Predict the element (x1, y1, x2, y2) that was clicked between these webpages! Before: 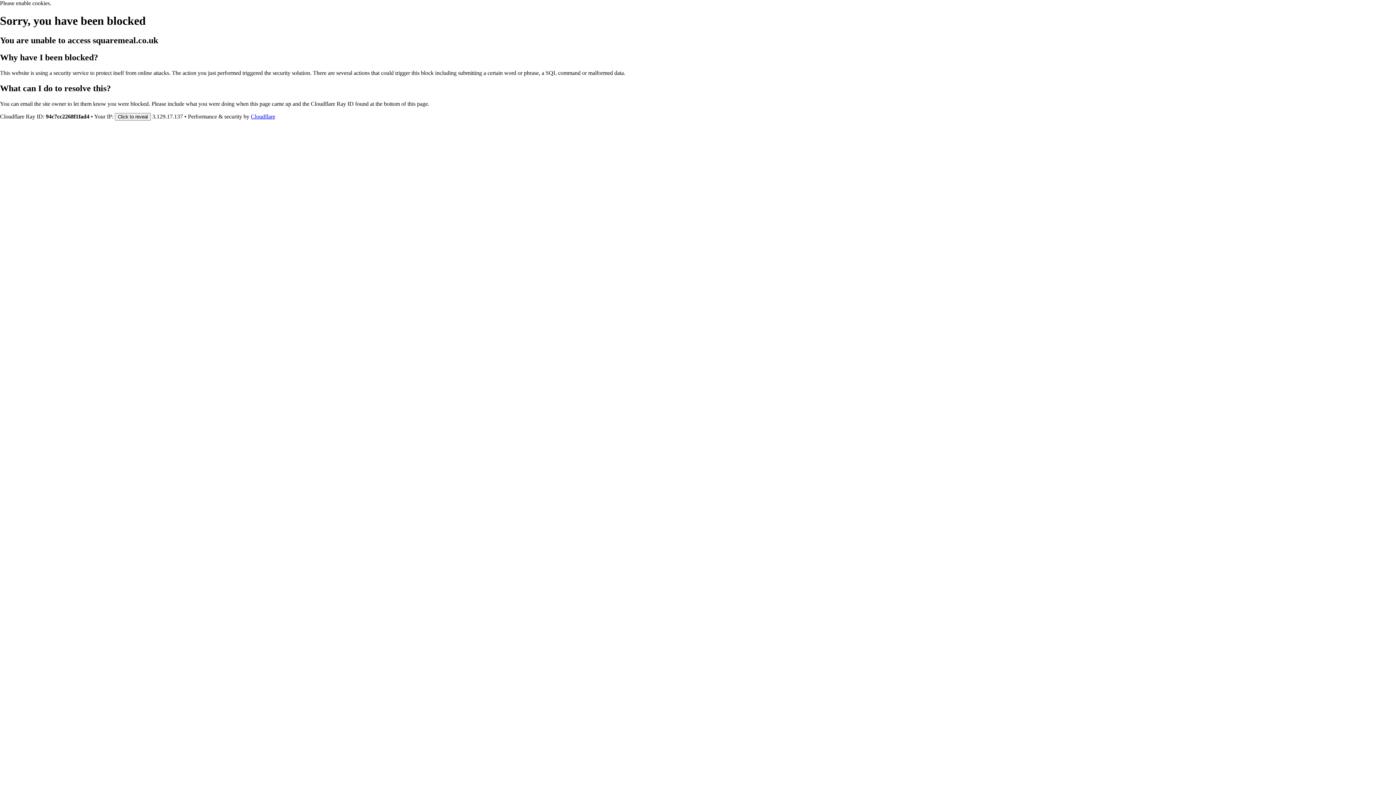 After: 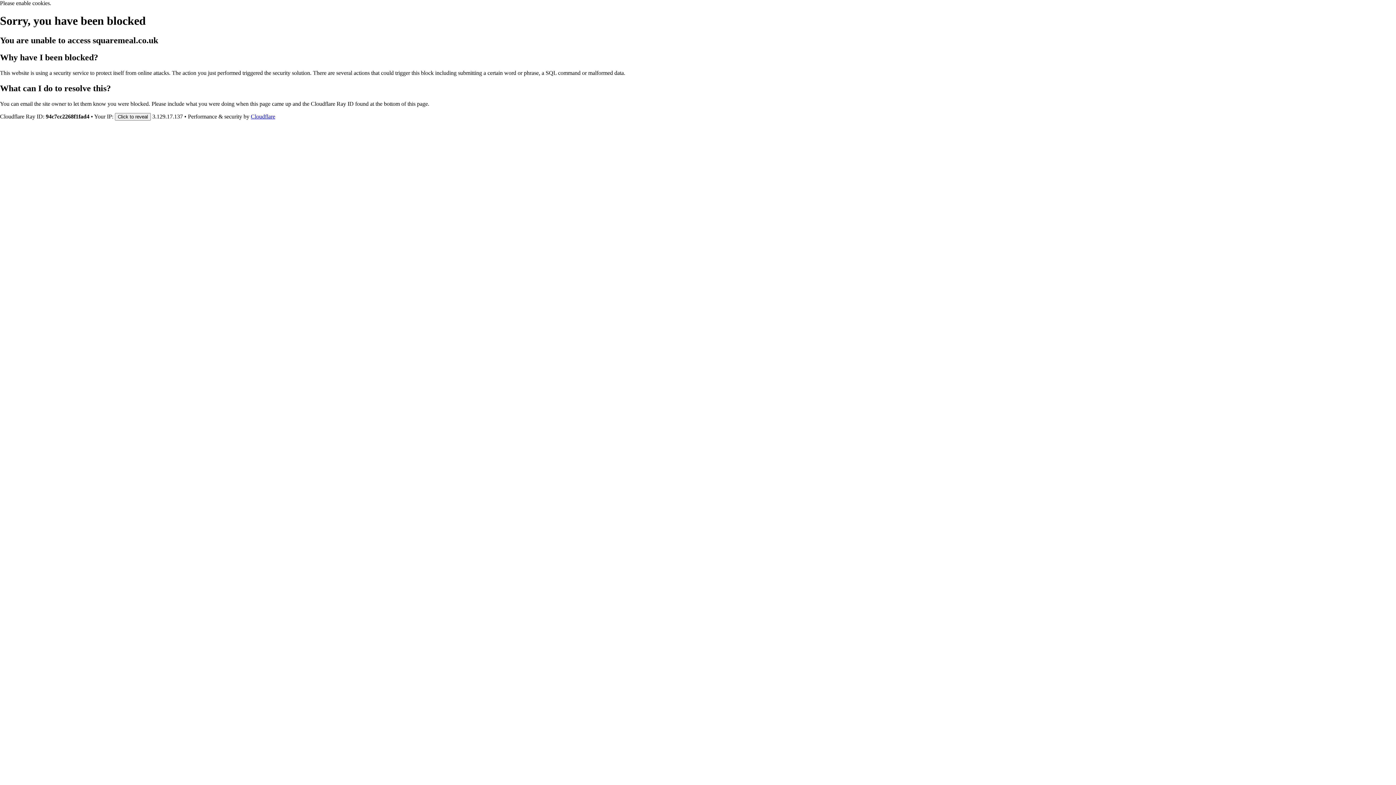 Action: bbox: (250, 113, 275, 119) label: Cloudflare